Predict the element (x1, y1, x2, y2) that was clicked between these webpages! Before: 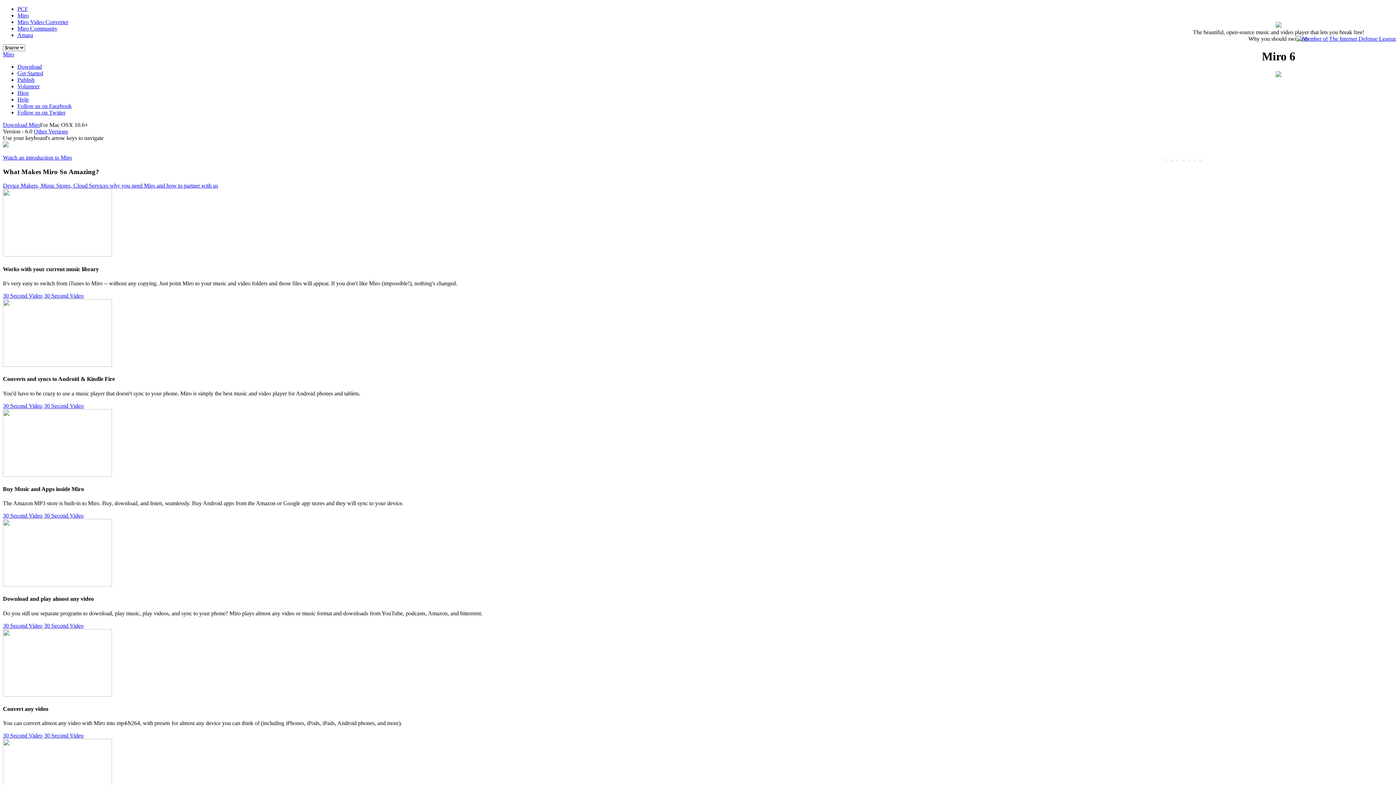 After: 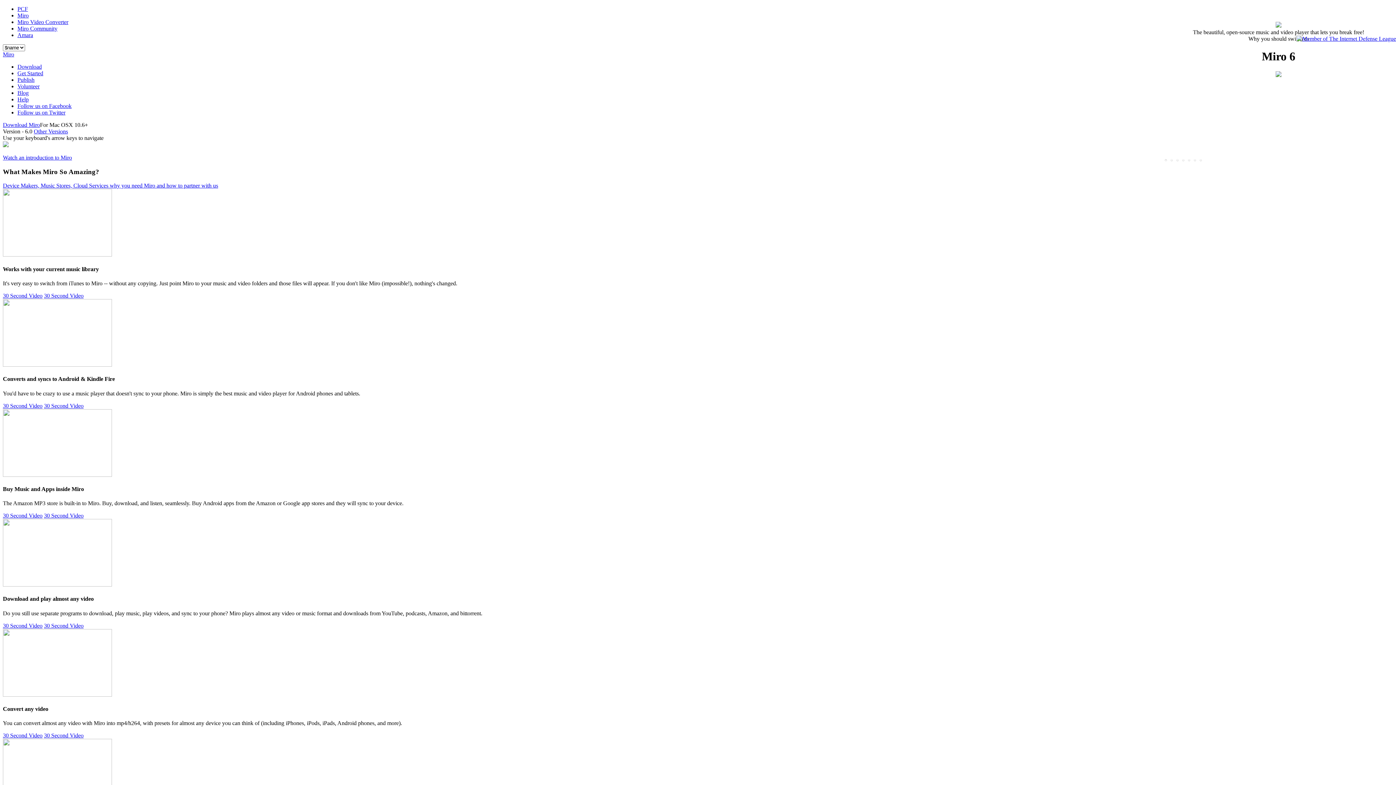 Action: bbox: (2, 142, 8, 148) label: Watch an introduction to Miro